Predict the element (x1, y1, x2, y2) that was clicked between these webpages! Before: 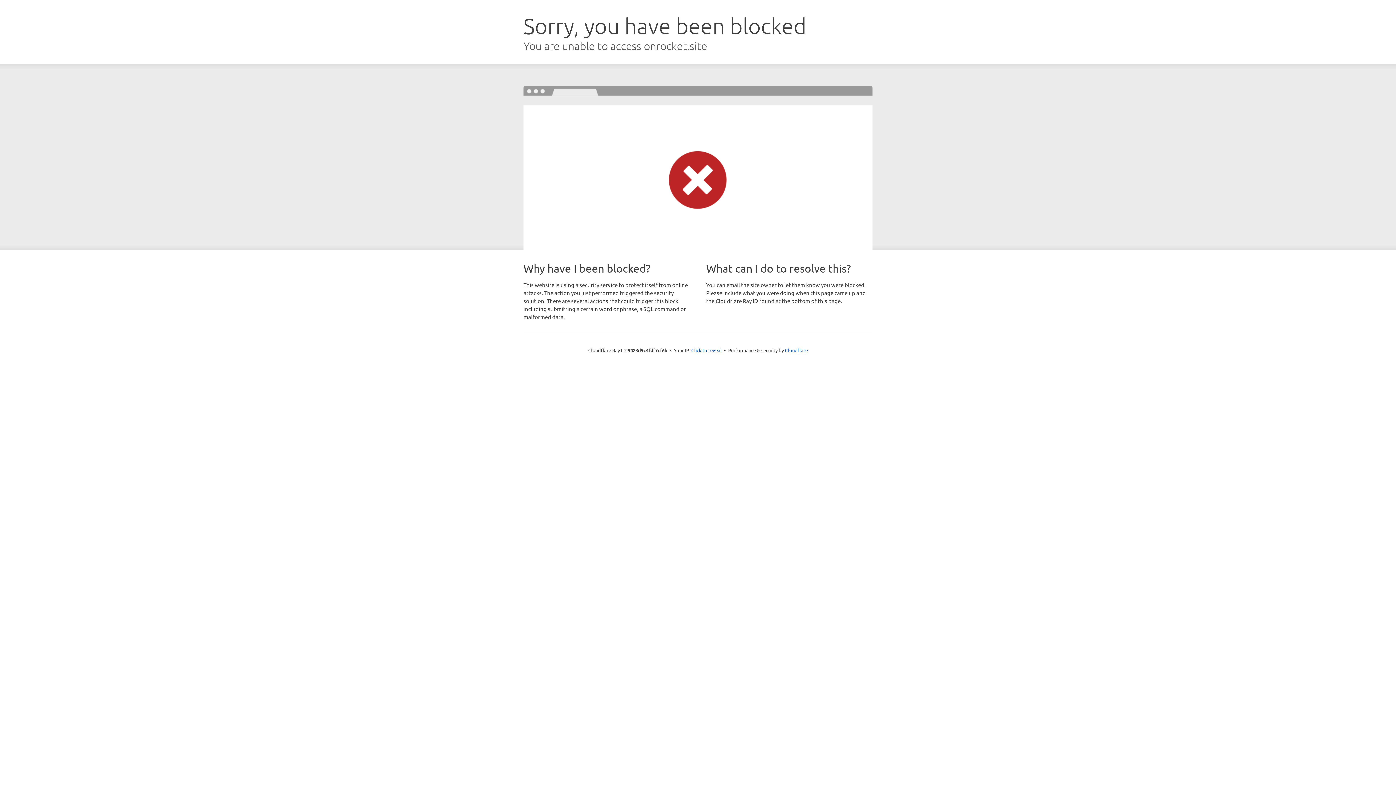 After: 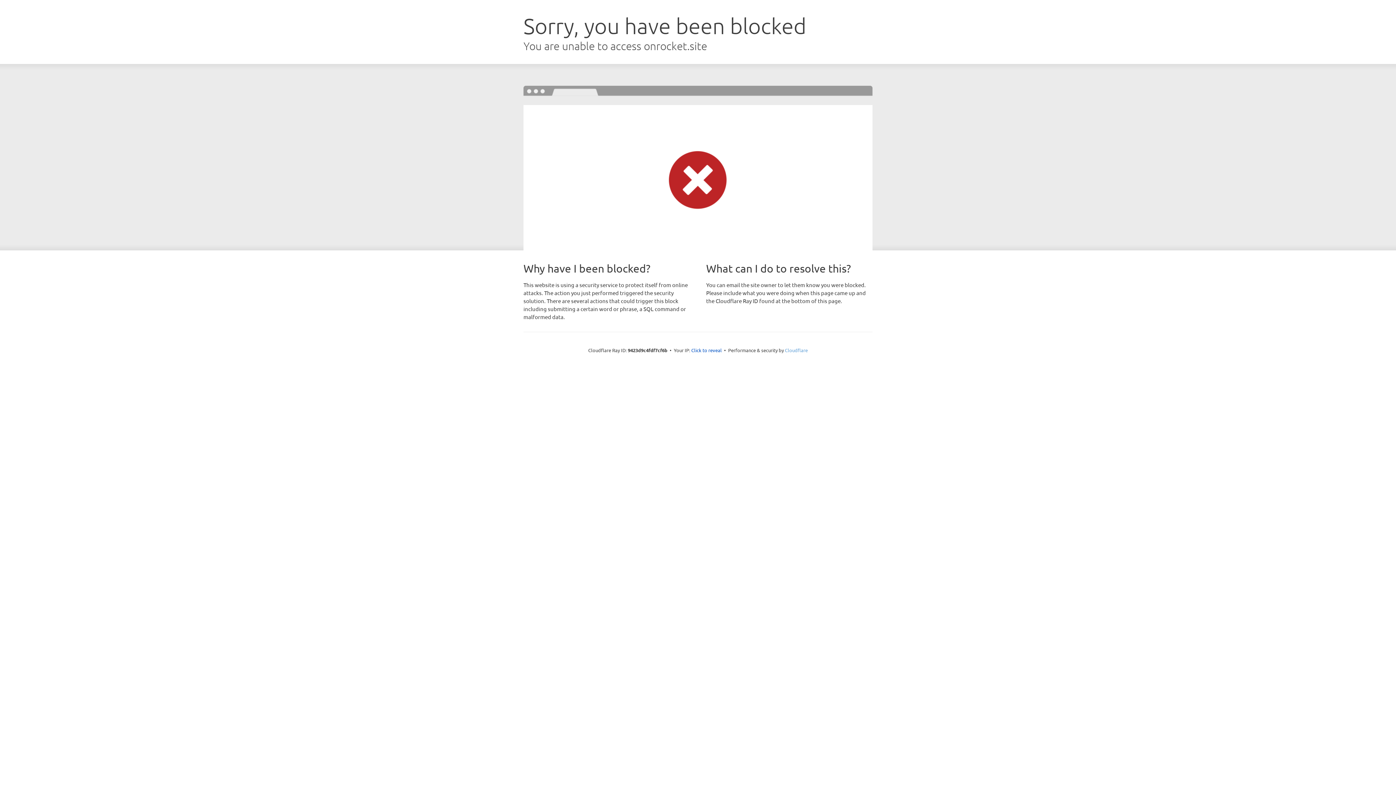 Action: bbox: (785, 347, 808, 353) label: Cloudflare